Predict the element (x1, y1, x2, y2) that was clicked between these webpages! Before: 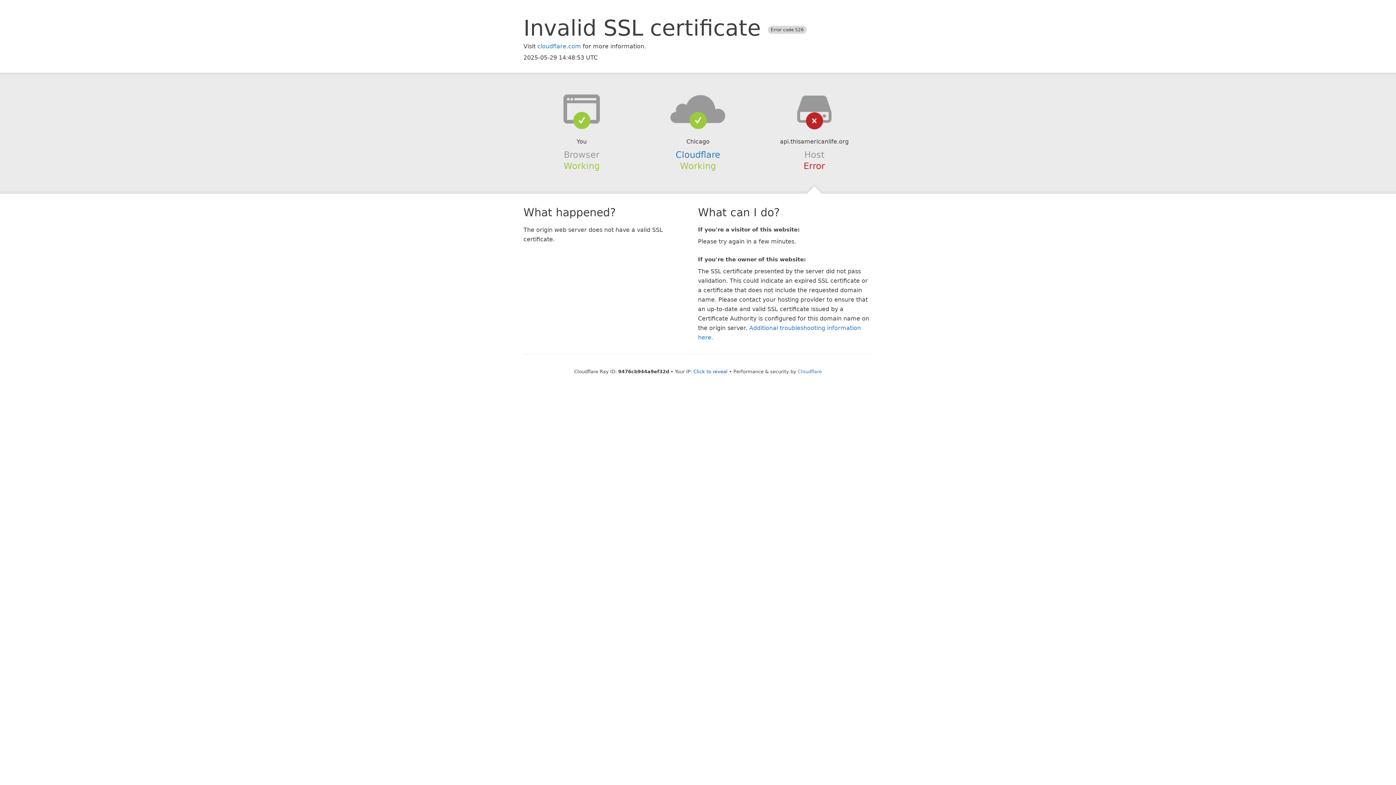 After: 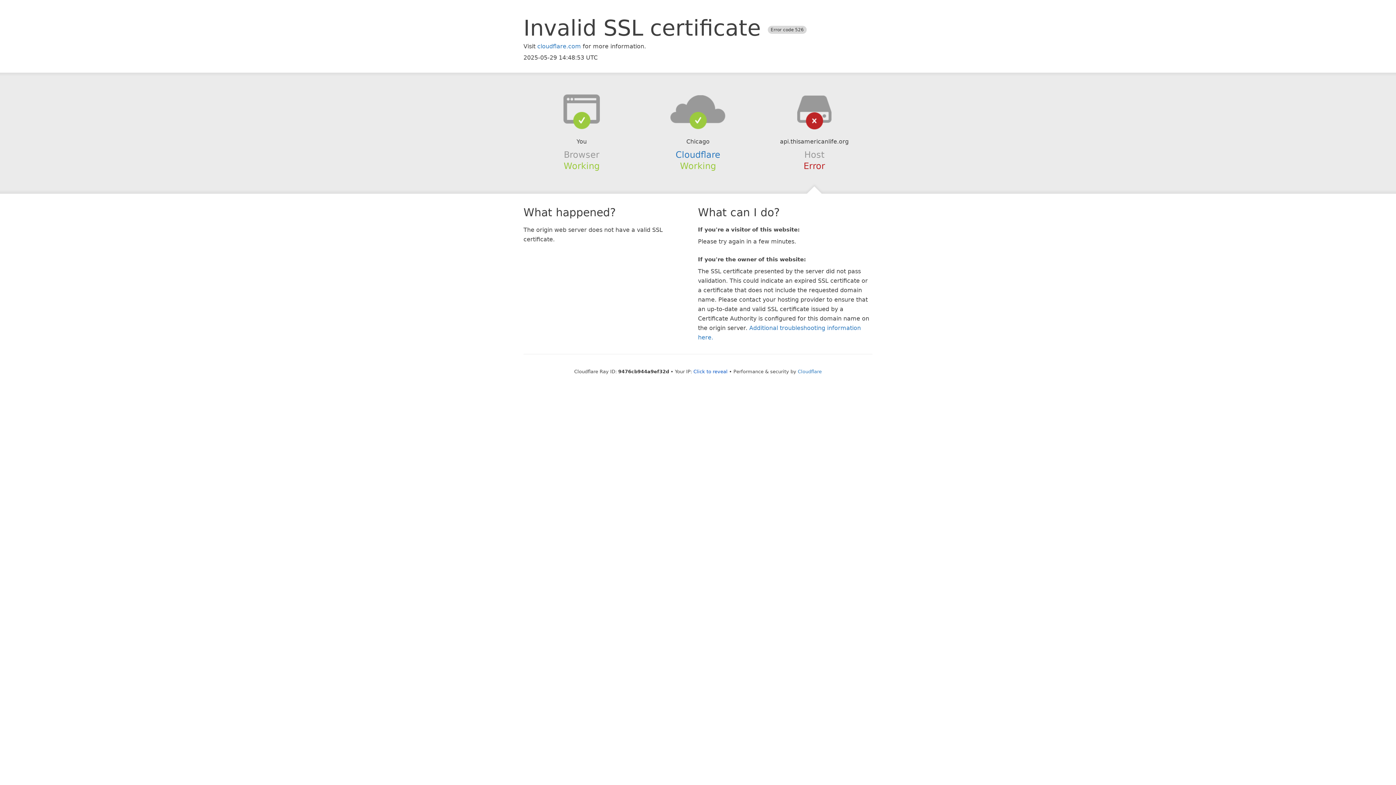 Action: bbox: (639, 94, 756, 123)